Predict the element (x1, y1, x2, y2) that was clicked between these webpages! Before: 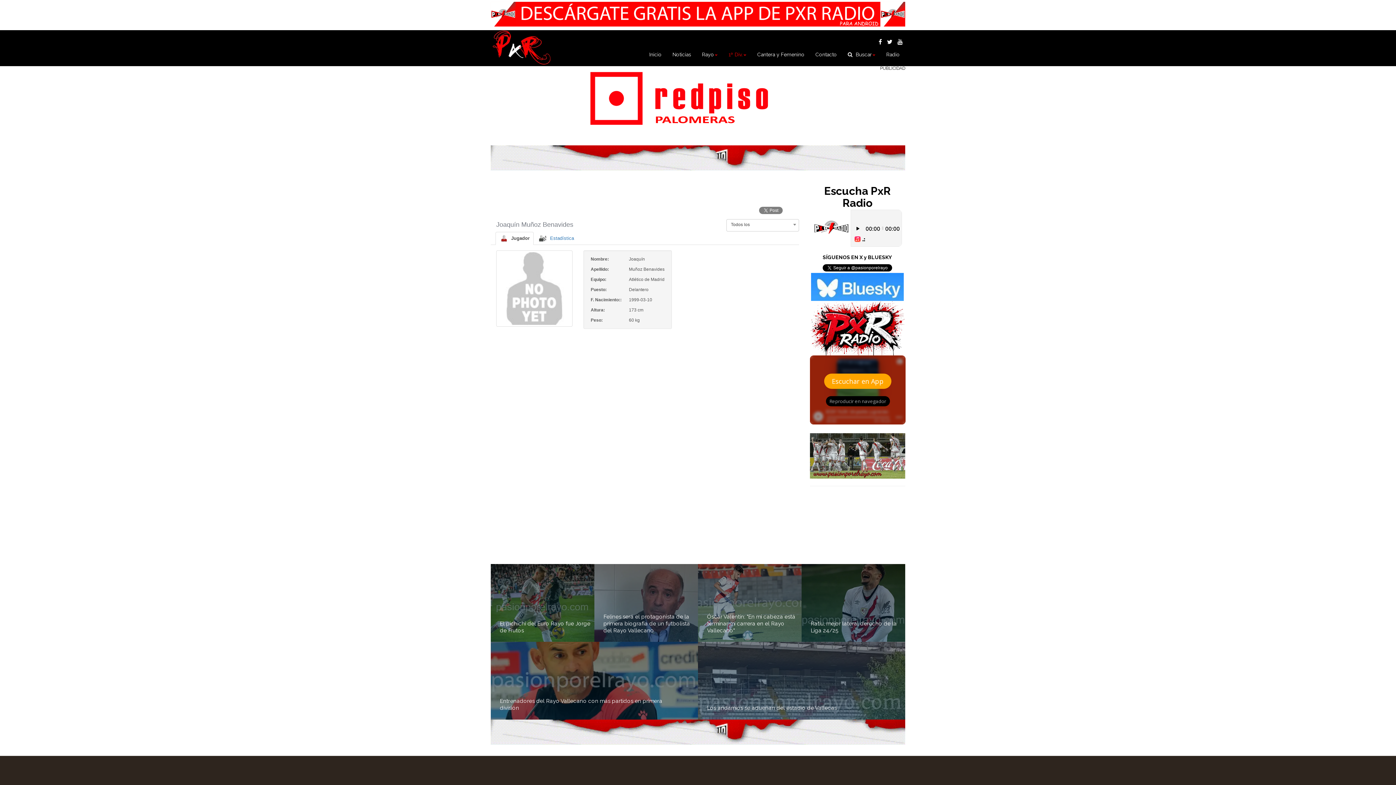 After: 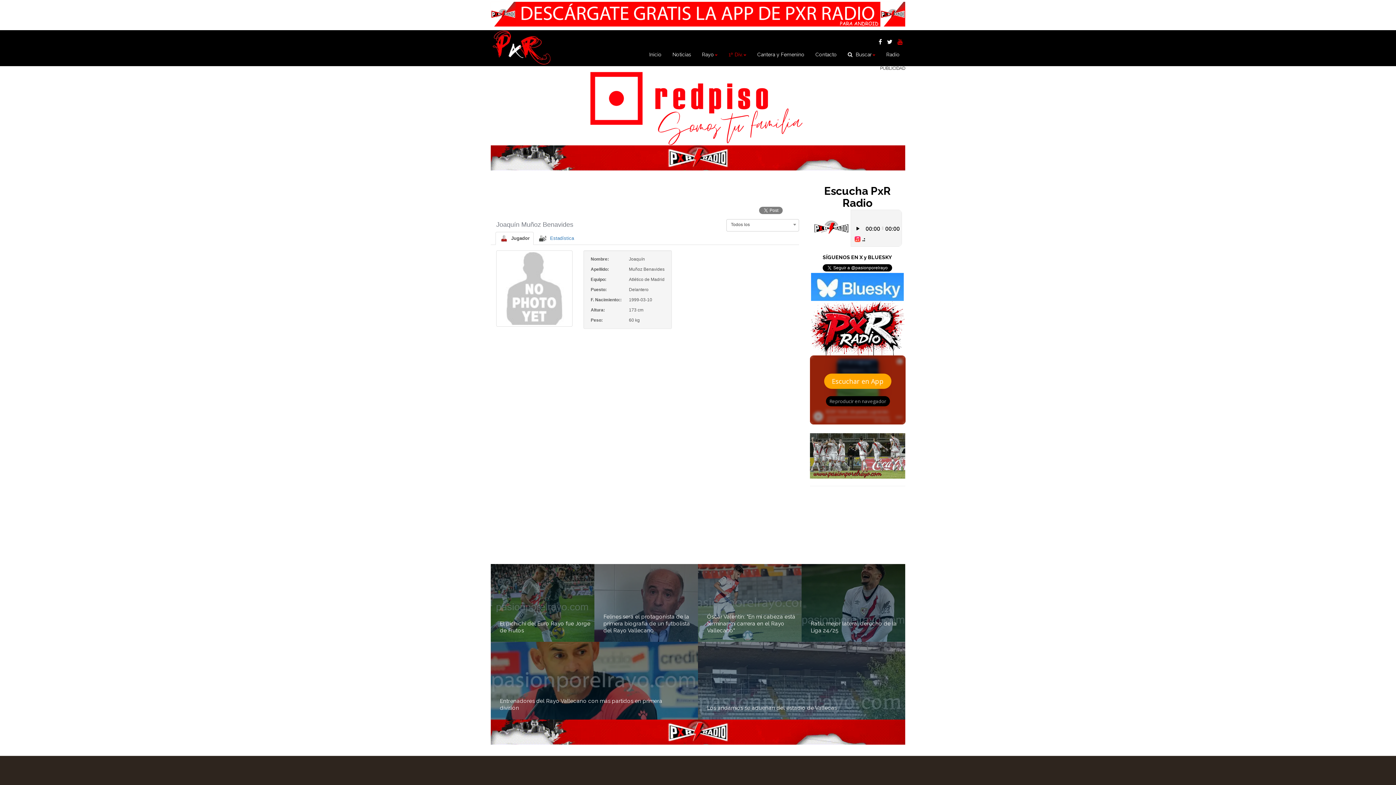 Action: bbox: (897, 38, 902, 45)